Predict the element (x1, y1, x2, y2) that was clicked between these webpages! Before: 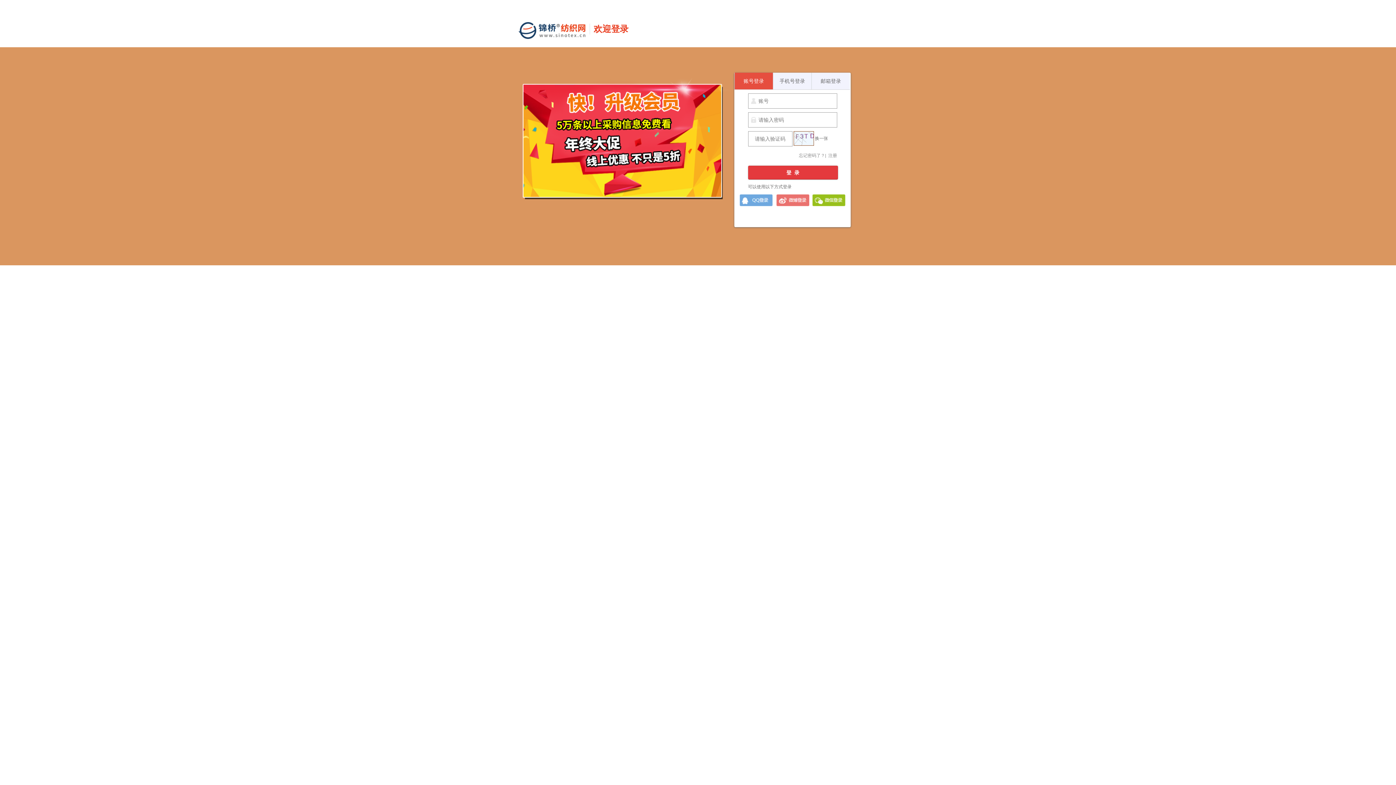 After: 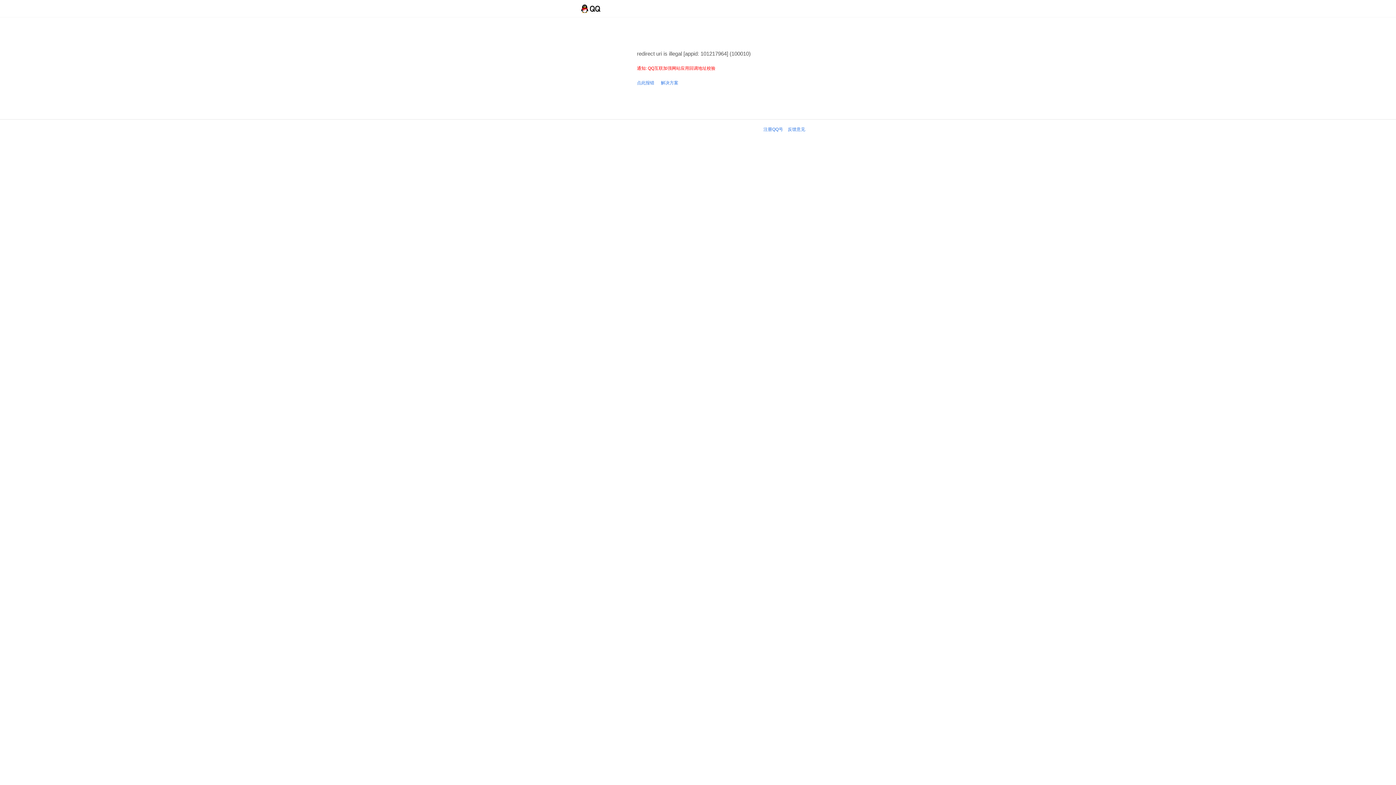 Action: bbox: (737, 193, 773, 206)